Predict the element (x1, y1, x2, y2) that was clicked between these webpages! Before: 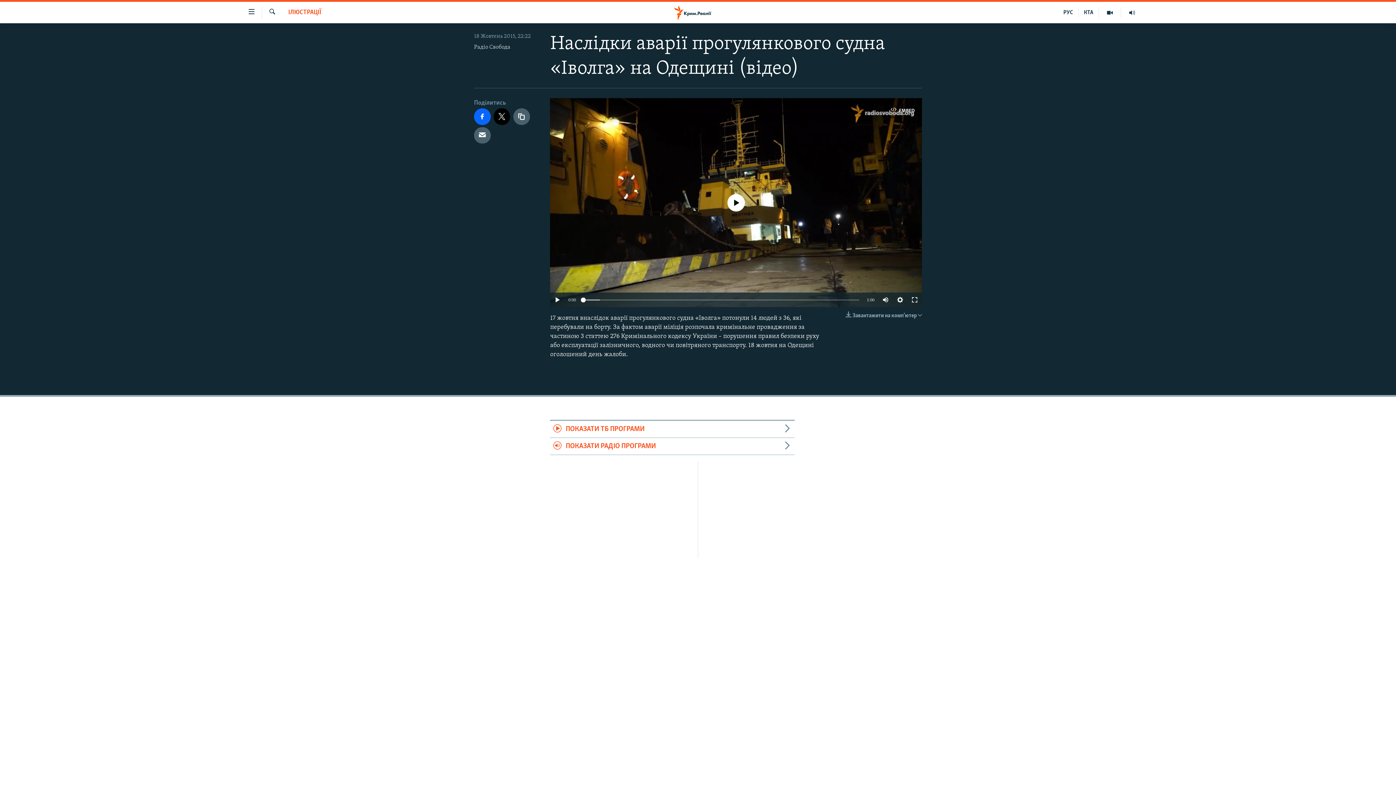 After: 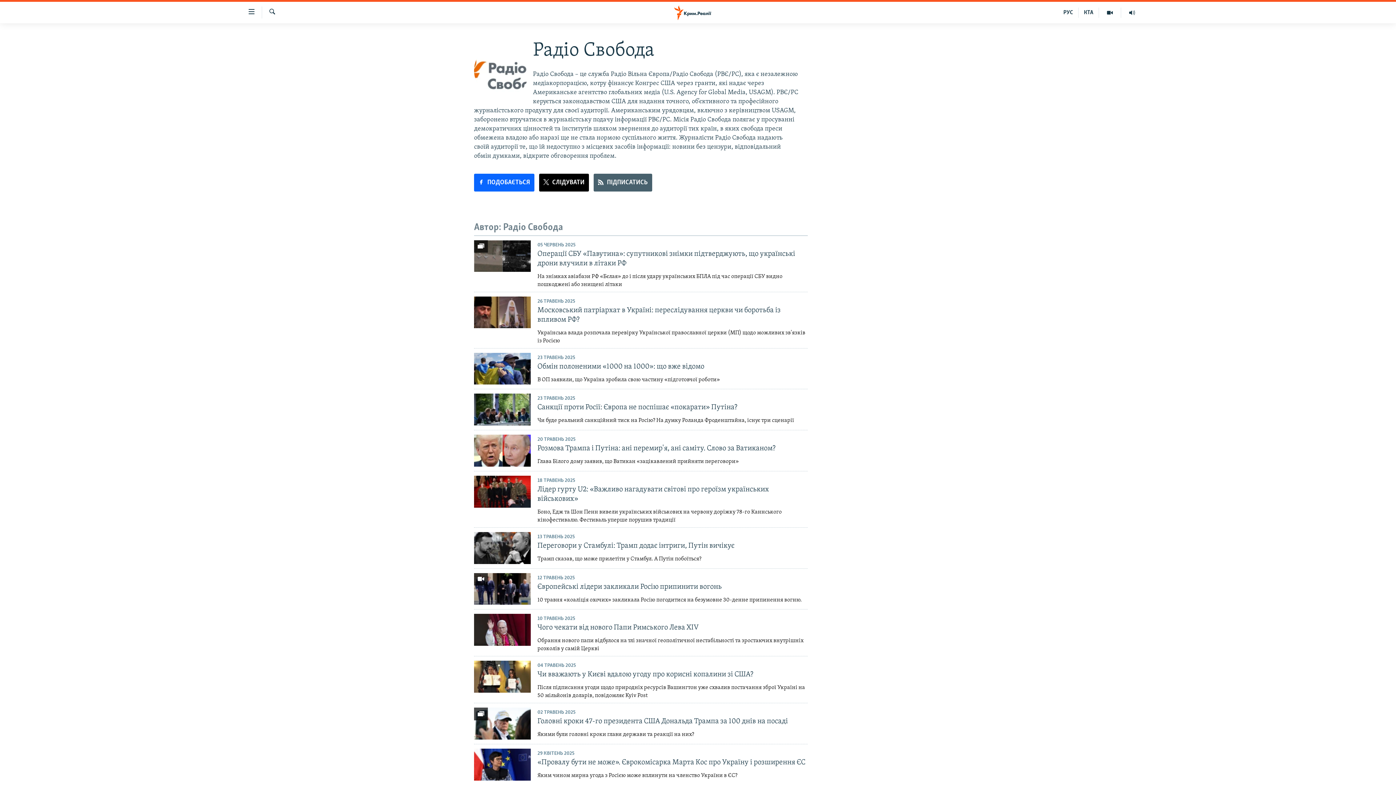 Action: label: Радіо Свобода bbox: (474, 44, 510, 50)